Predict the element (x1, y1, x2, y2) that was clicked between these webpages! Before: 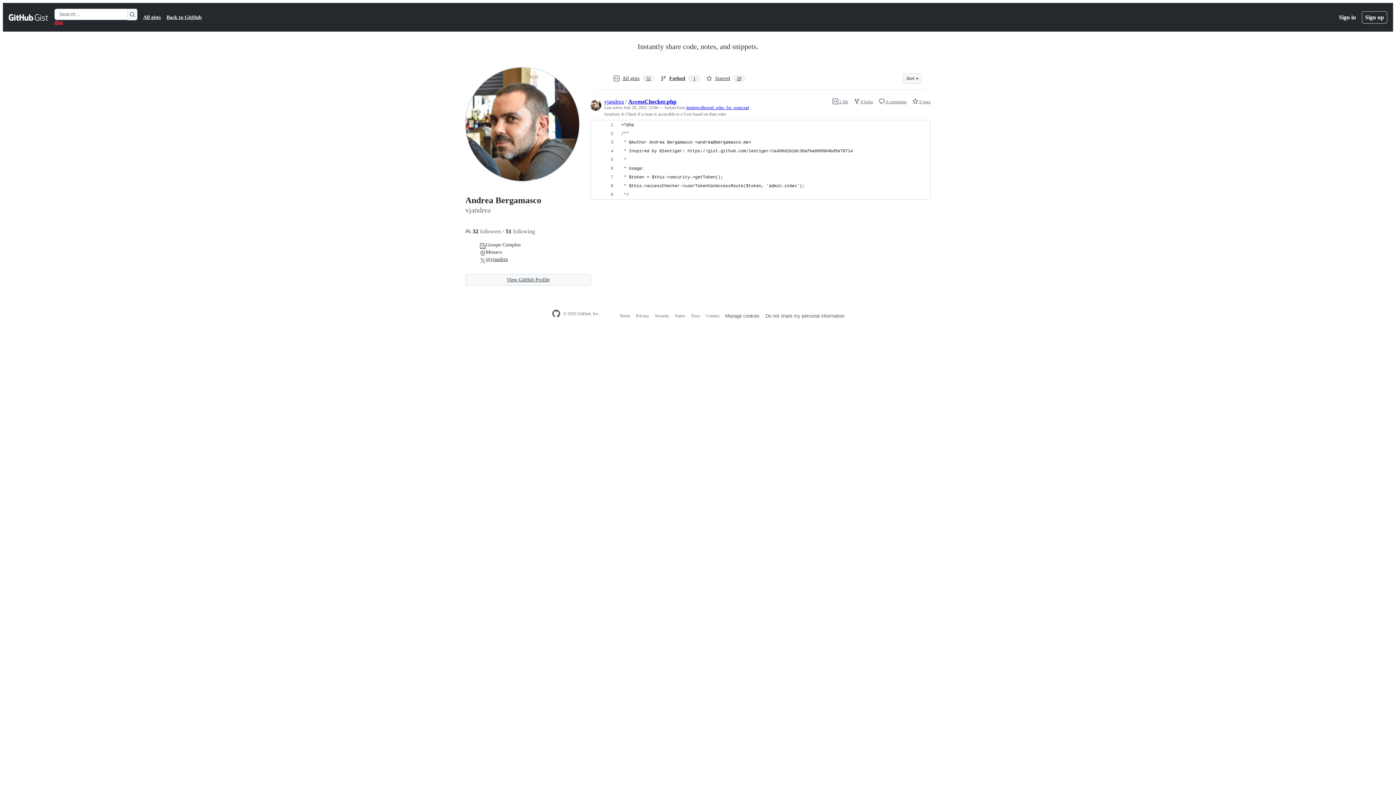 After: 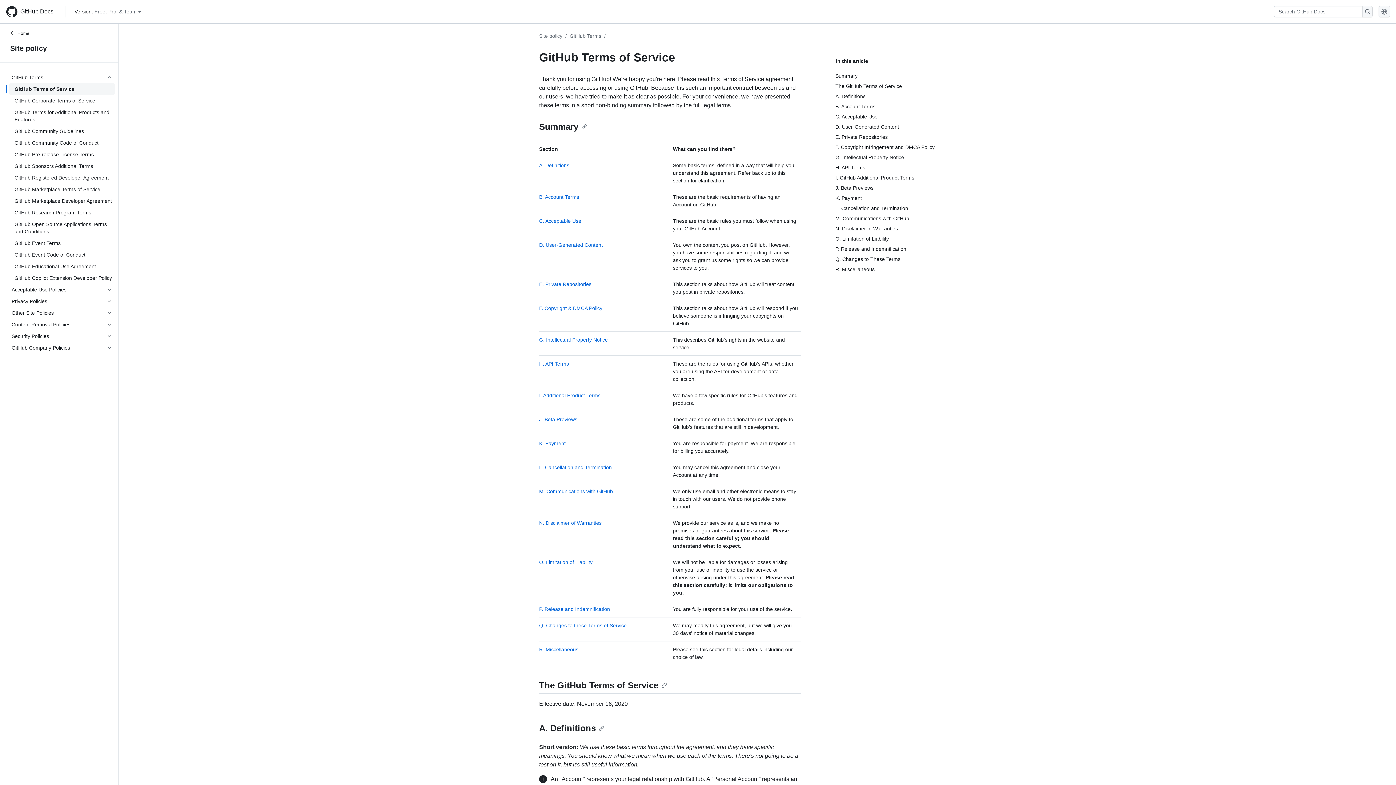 Action: label: Terms bbox: (619, 313, 630, 318)